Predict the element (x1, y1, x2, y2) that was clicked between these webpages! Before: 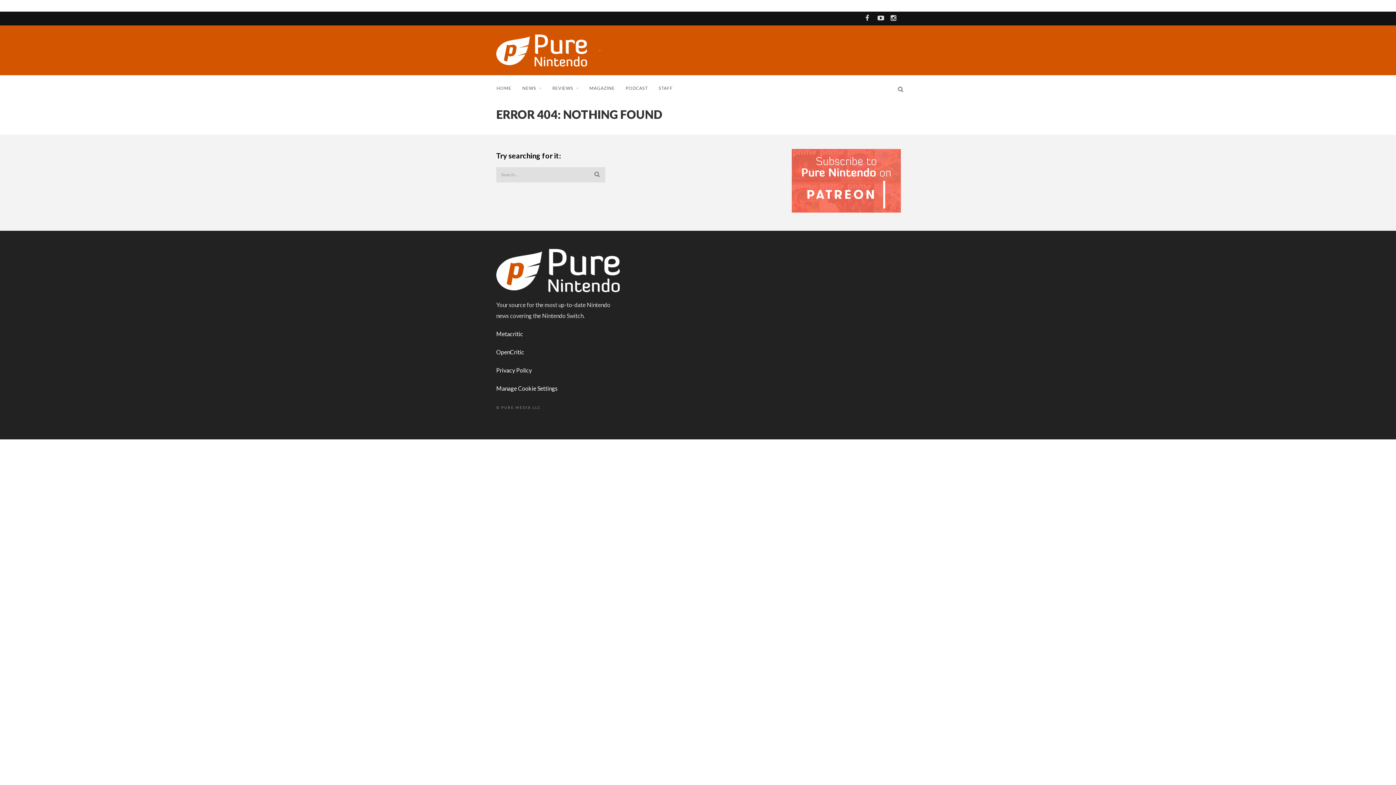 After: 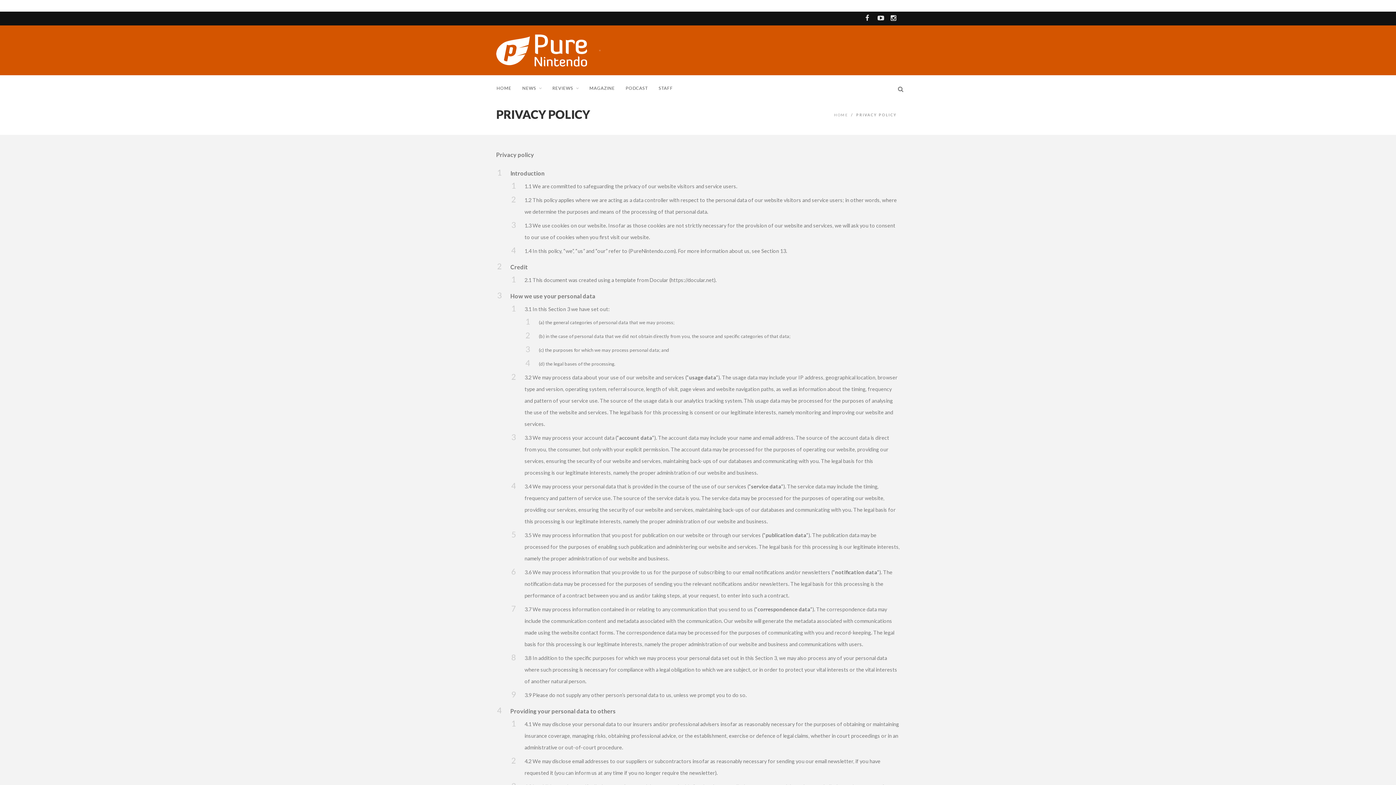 Action: bbox: (496, 355, 532, 362) label: Privacy Policy